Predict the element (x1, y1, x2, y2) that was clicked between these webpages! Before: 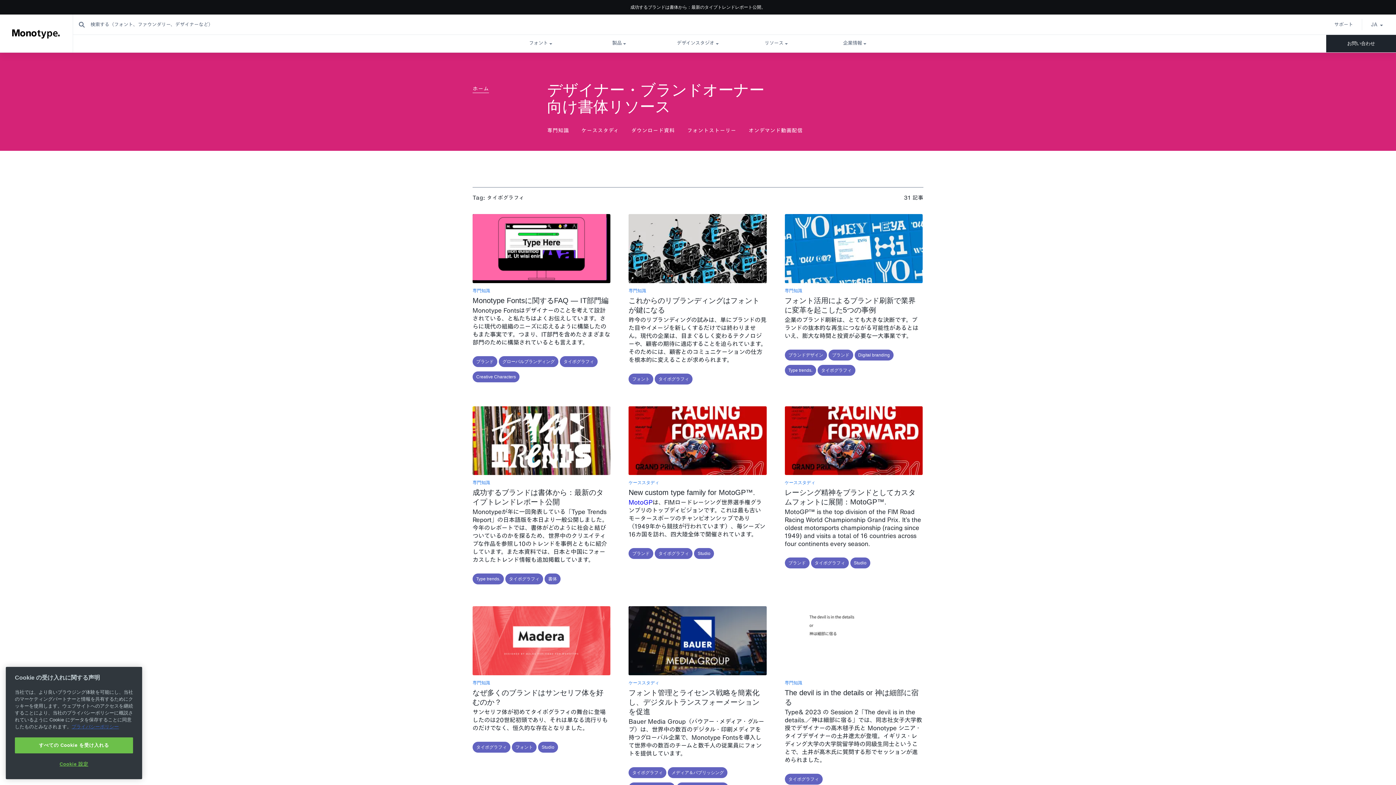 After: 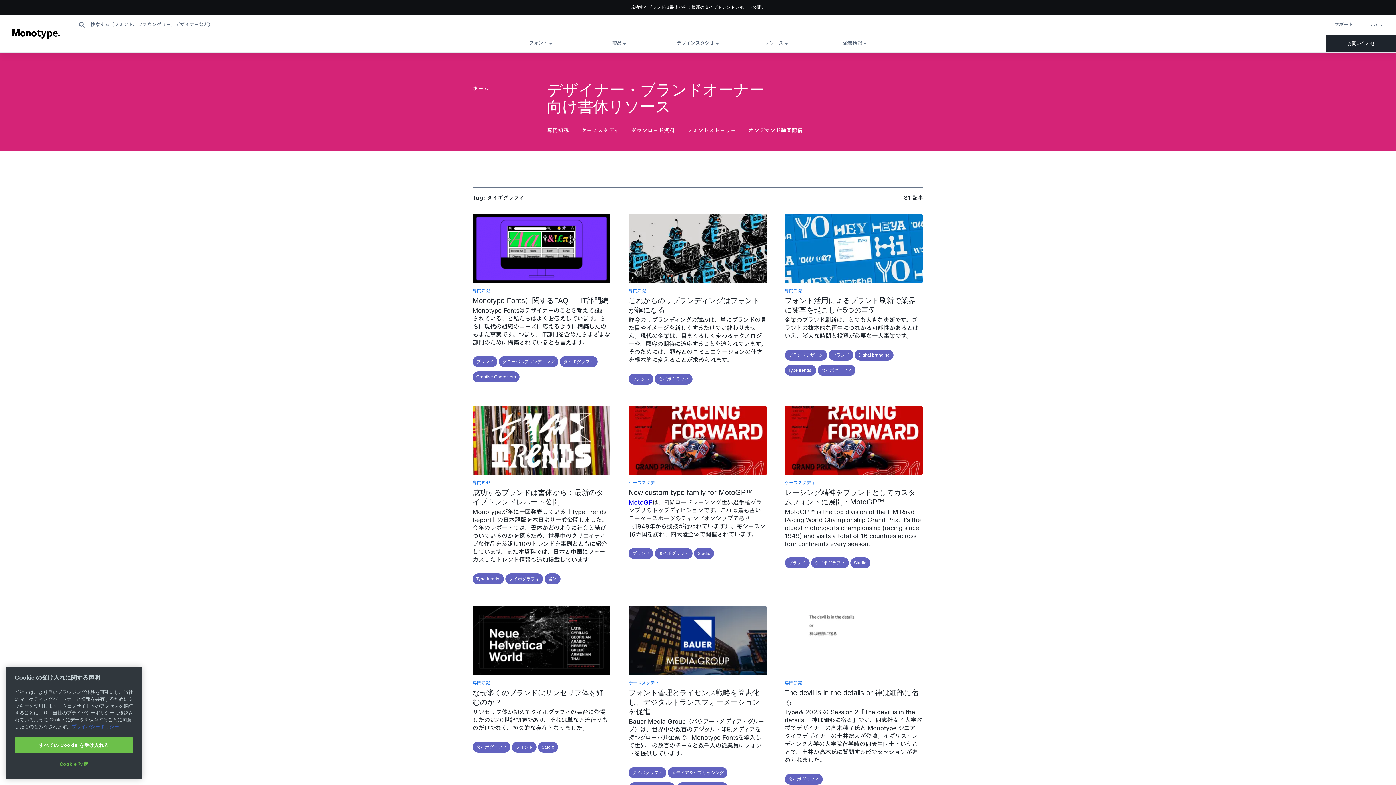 Action: bbox: (472, 742, 510, 753) label: タイポグラフィ